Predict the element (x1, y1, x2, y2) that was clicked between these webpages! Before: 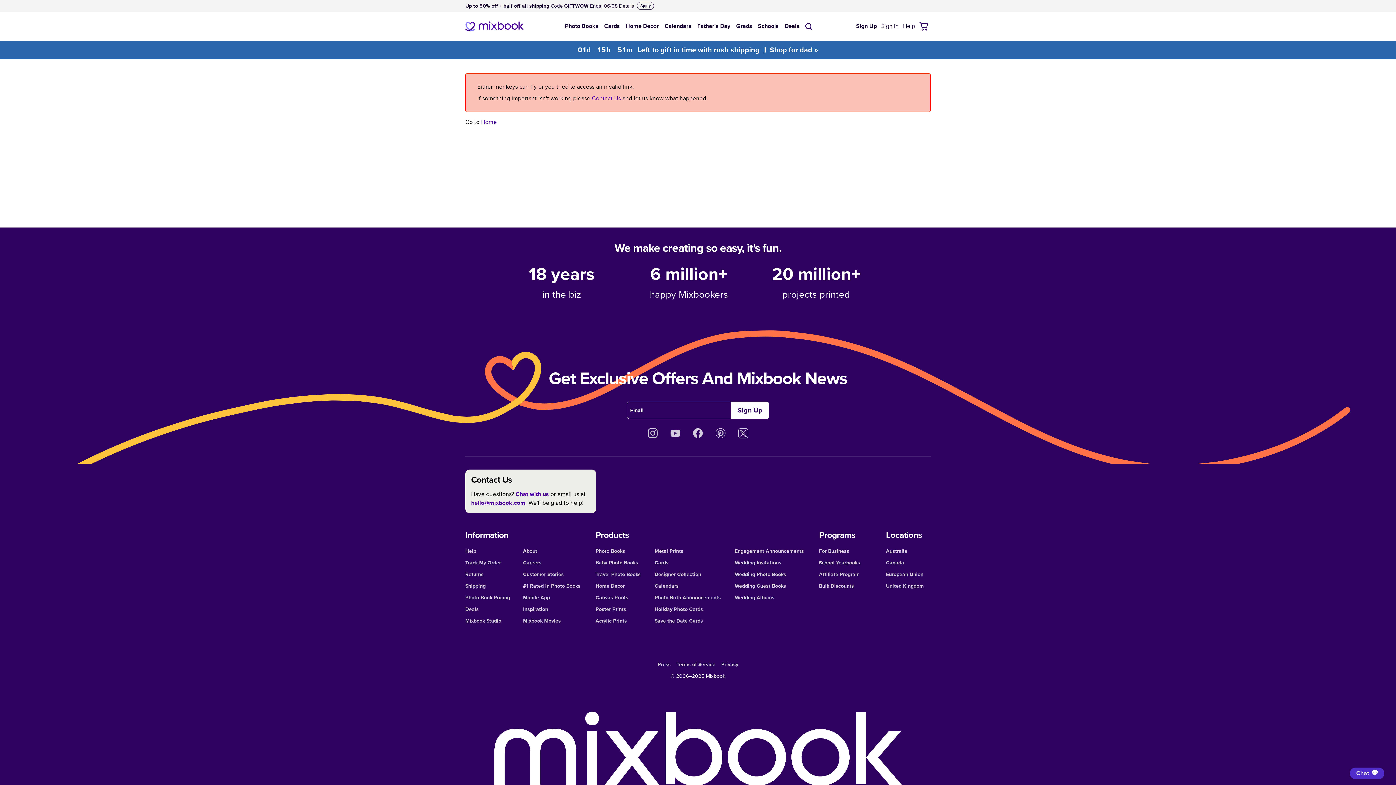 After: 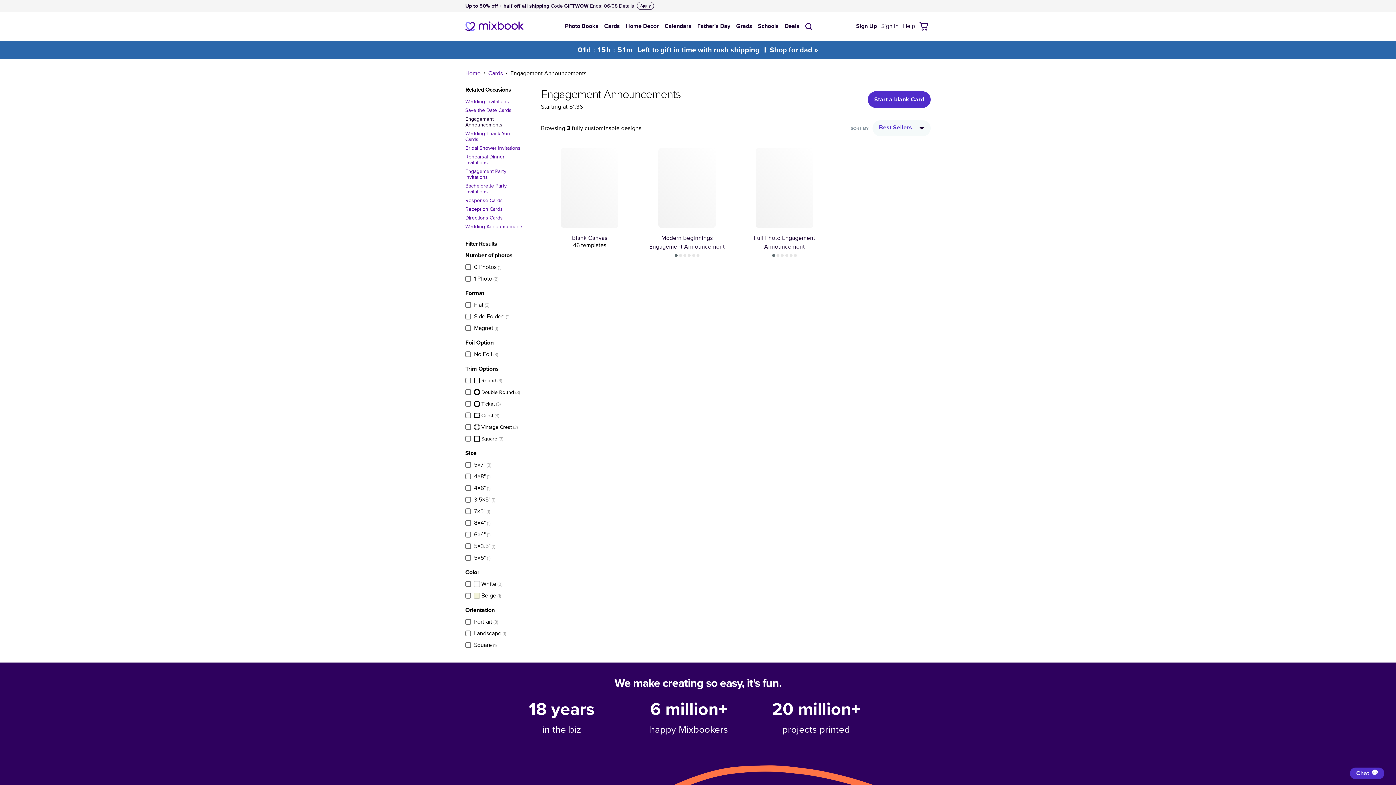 Action: bbox: (734, 547, 804, 554) label: Engagement Announcements